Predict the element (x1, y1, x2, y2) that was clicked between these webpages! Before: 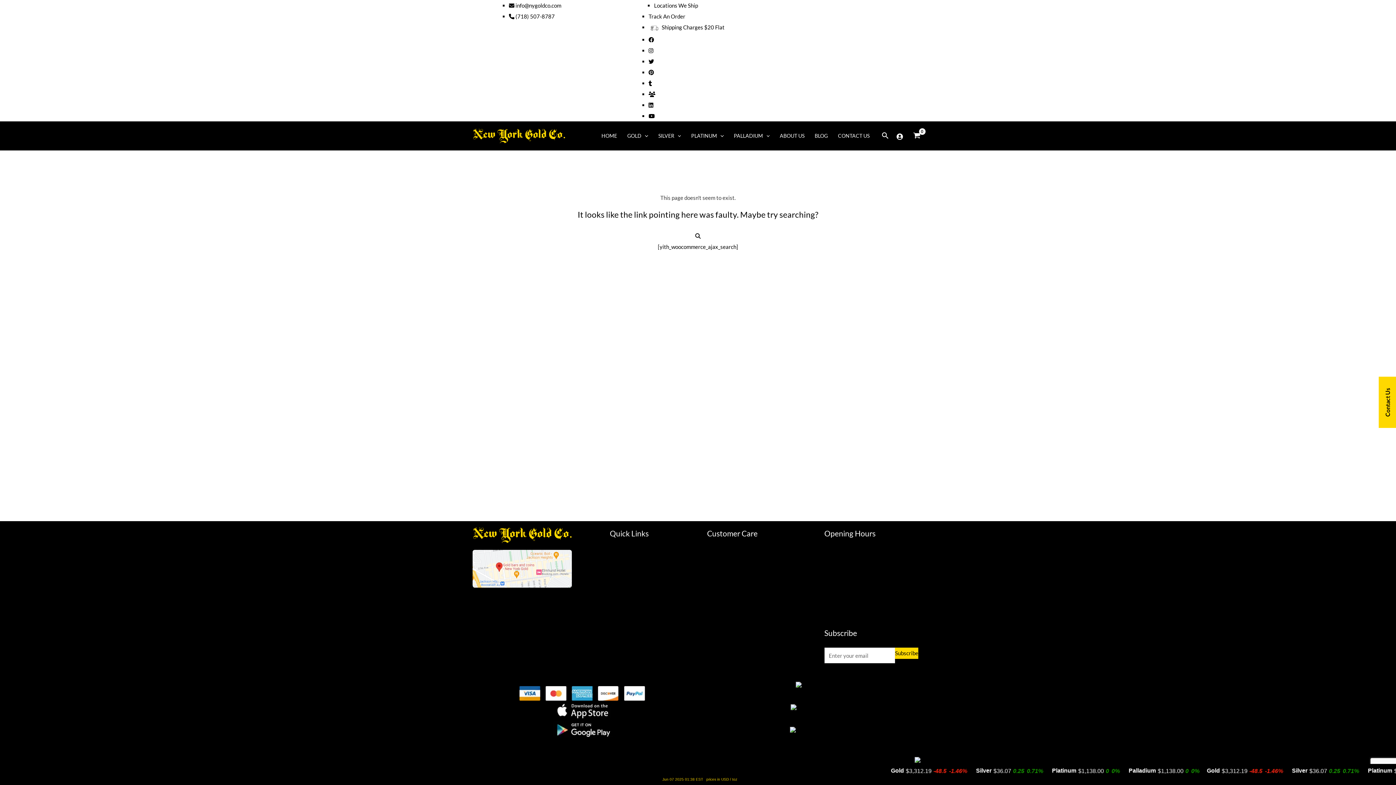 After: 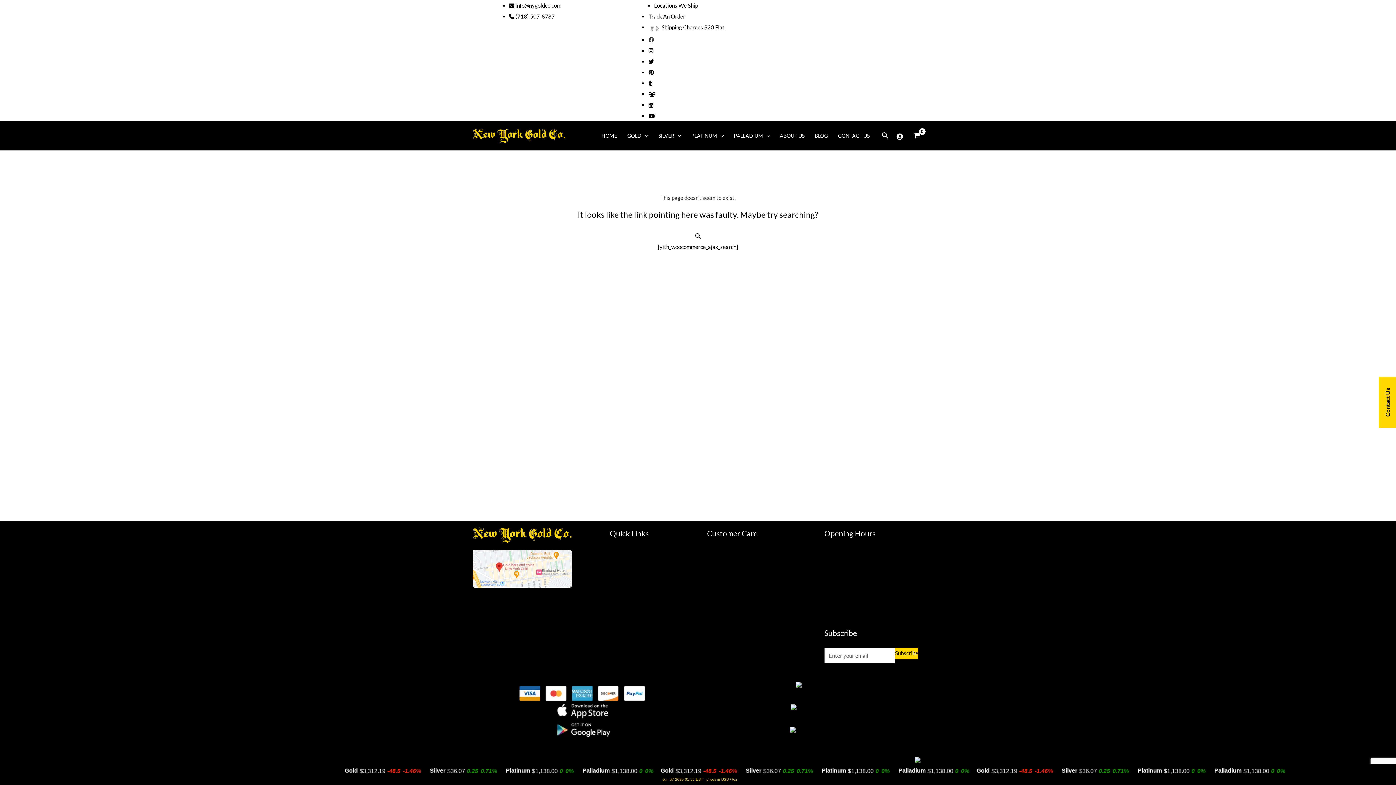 Action: label: Facebook bbox: (648, 36, 654, 42)